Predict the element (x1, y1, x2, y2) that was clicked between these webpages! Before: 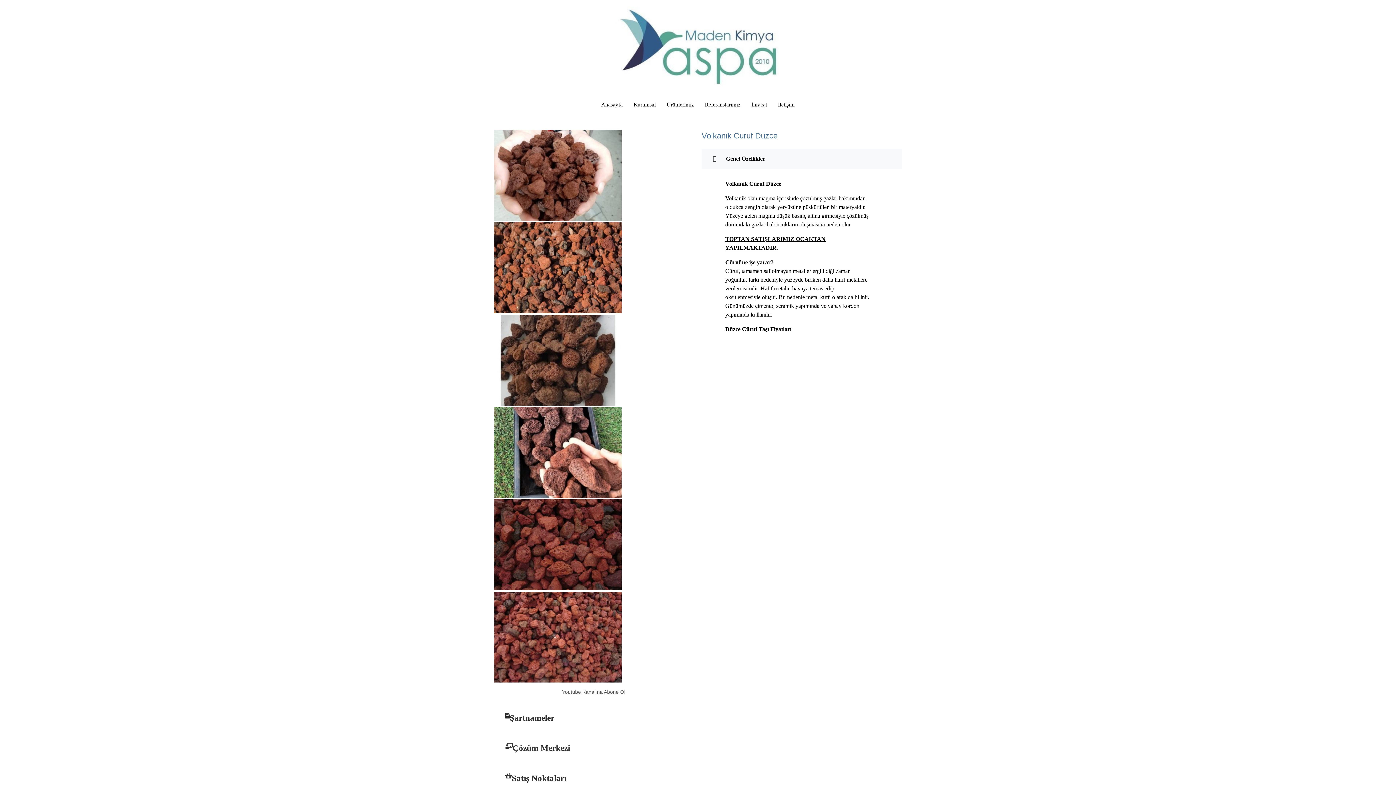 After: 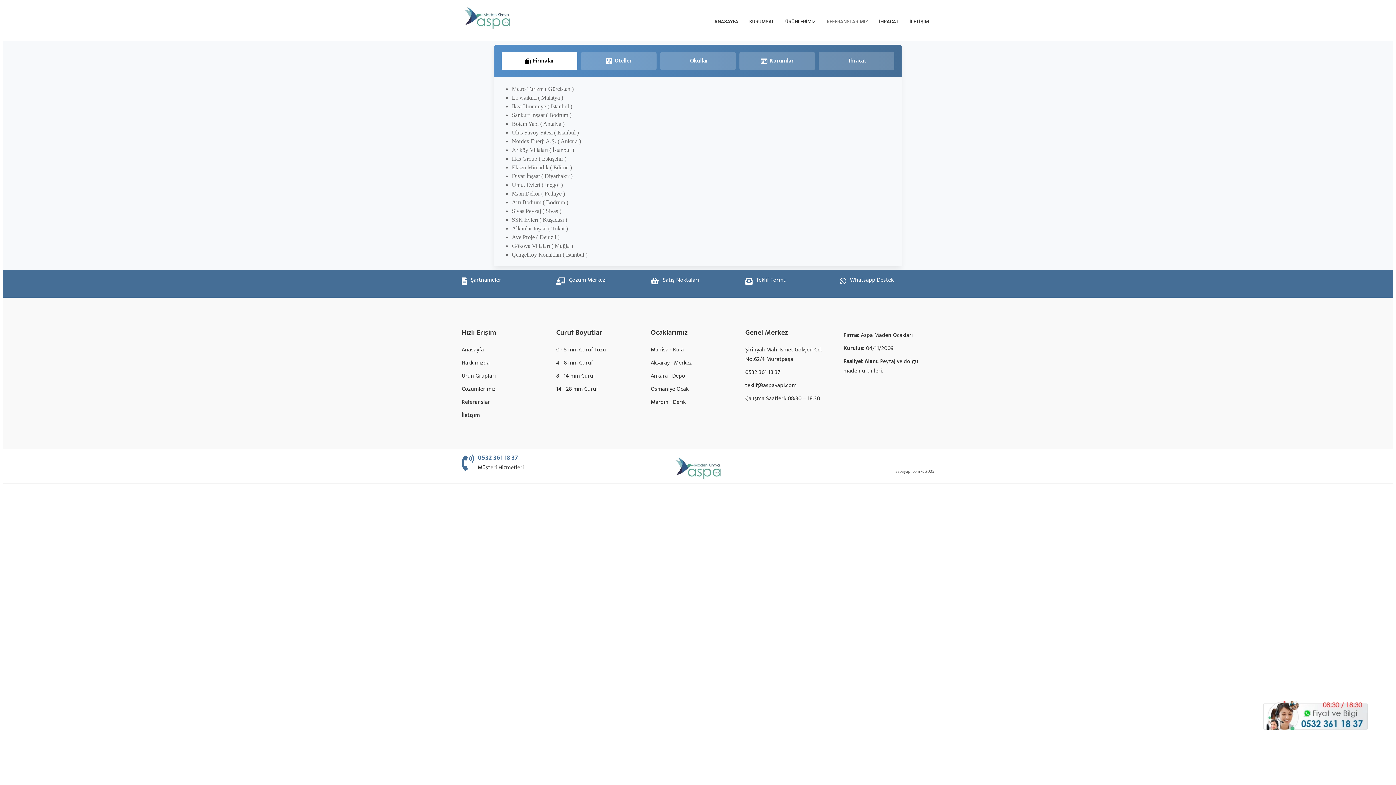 Action: bbox: (699, 86, 746, 122) label: Referanslarımız